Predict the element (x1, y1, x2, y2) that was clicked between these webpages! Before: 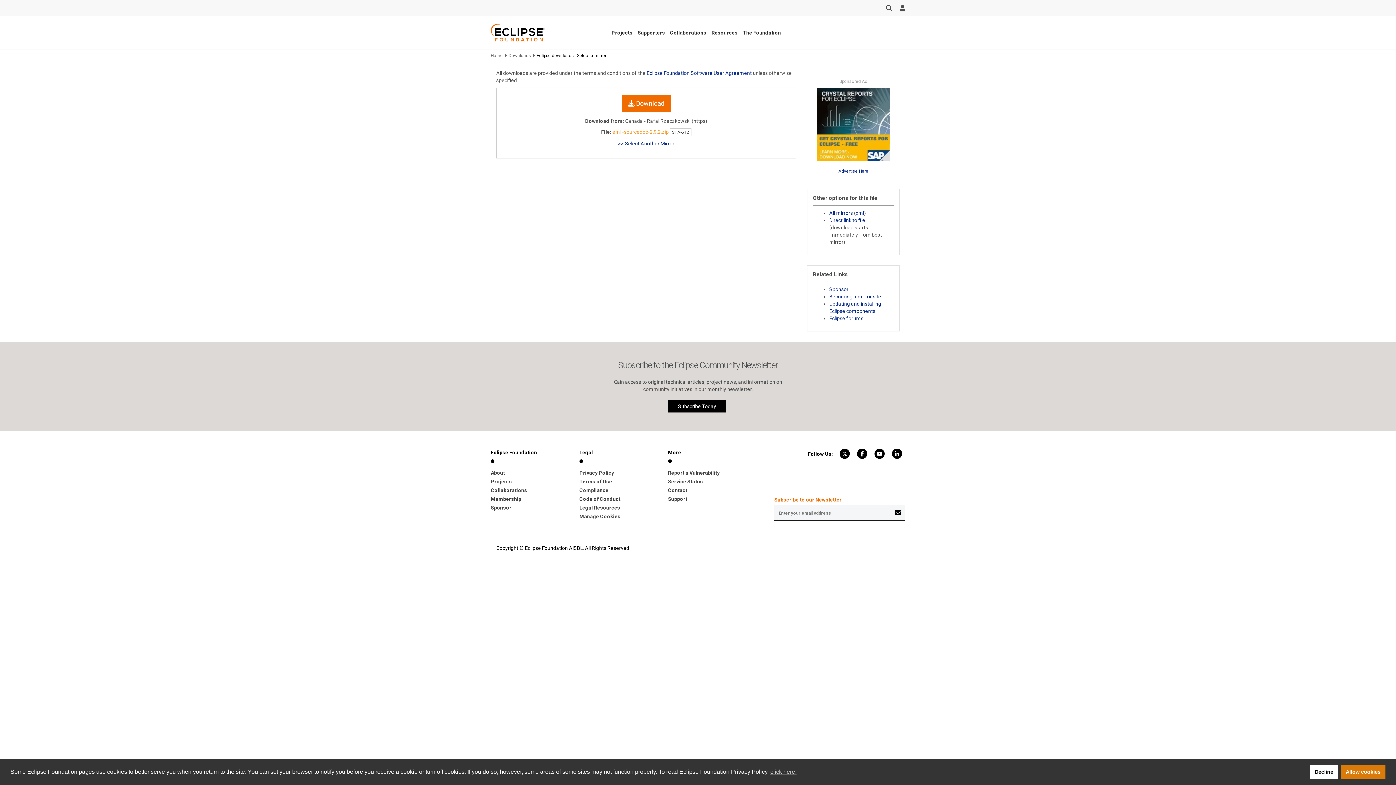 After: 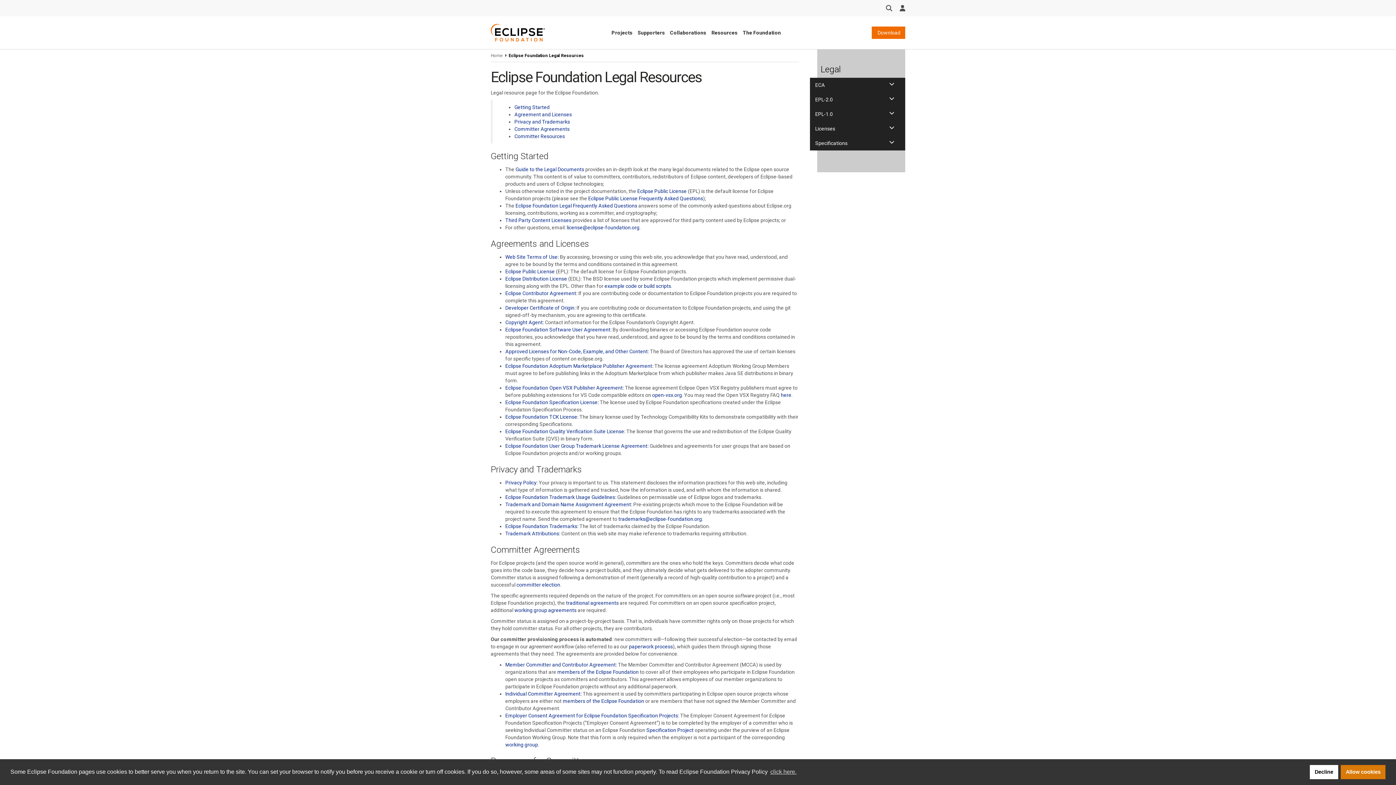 Action: label: Legal Resources bbox: (579, 503, 657, 512)